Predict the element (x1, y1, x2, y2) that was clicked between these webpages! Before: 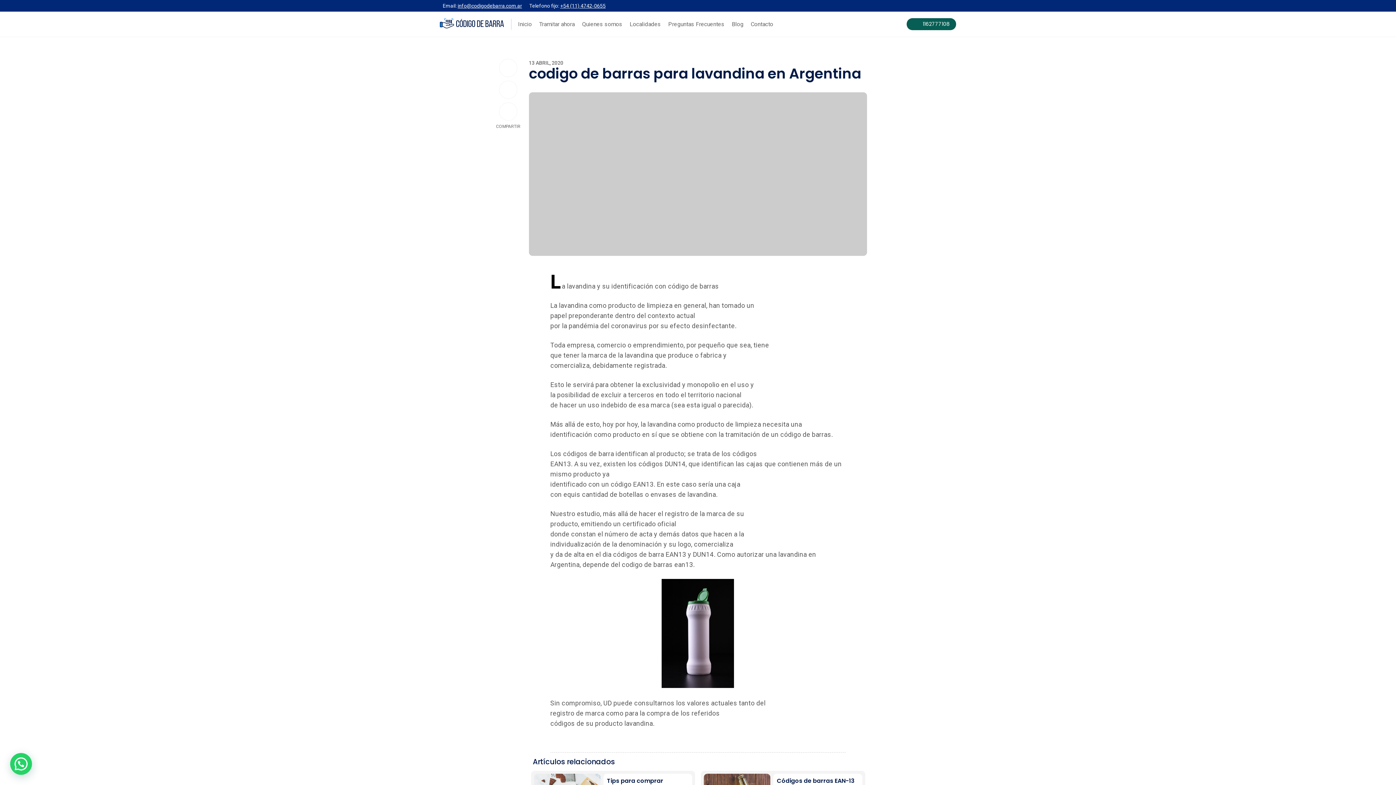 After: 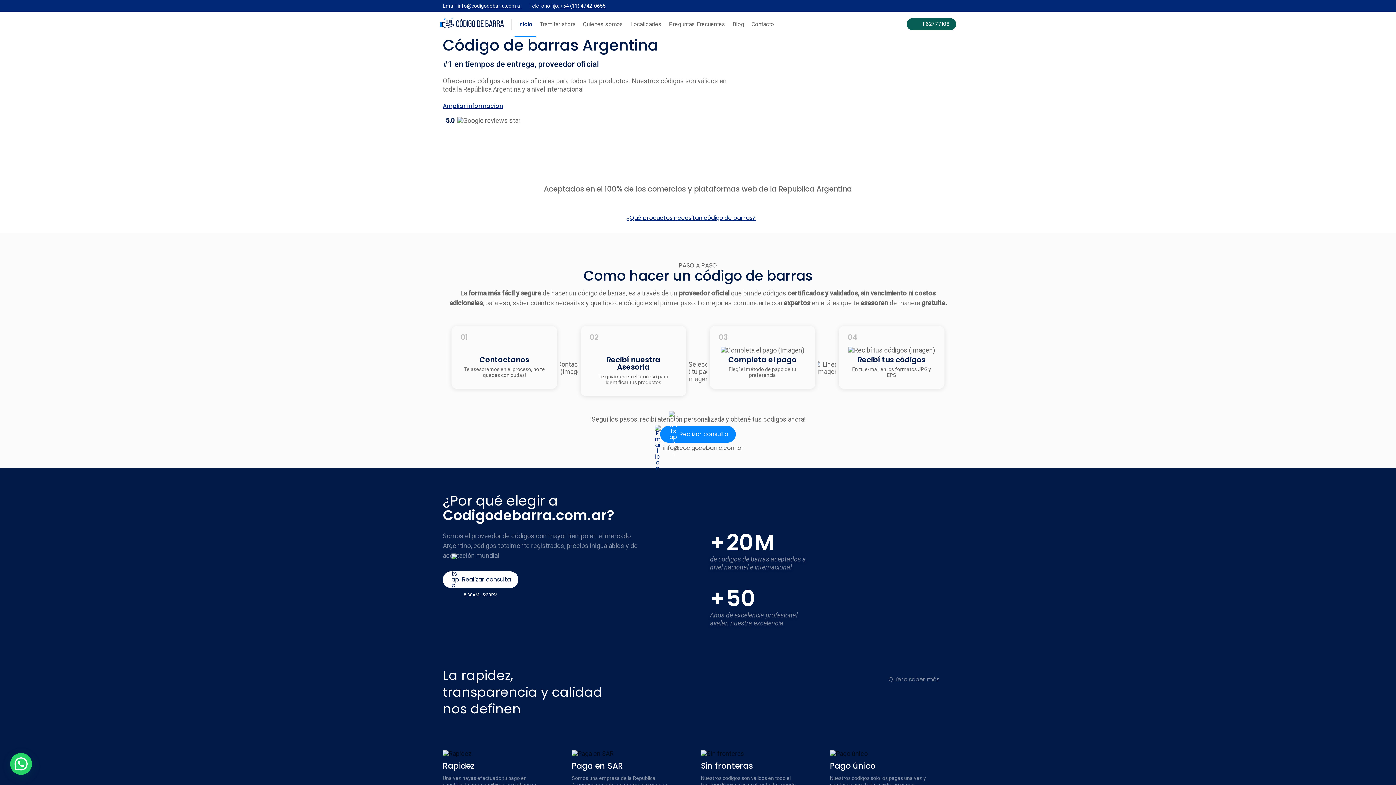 Action: bbox: (440, 18, 504, 29)